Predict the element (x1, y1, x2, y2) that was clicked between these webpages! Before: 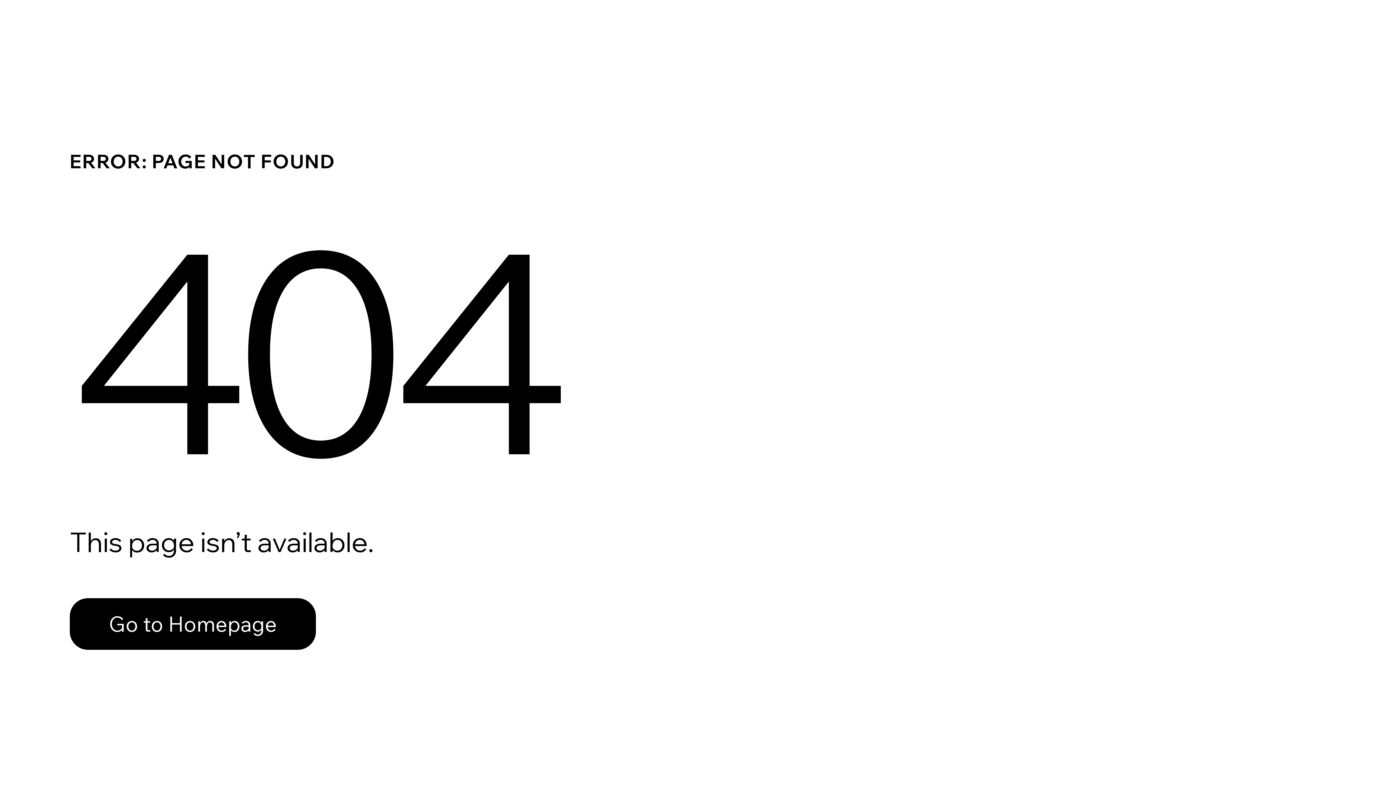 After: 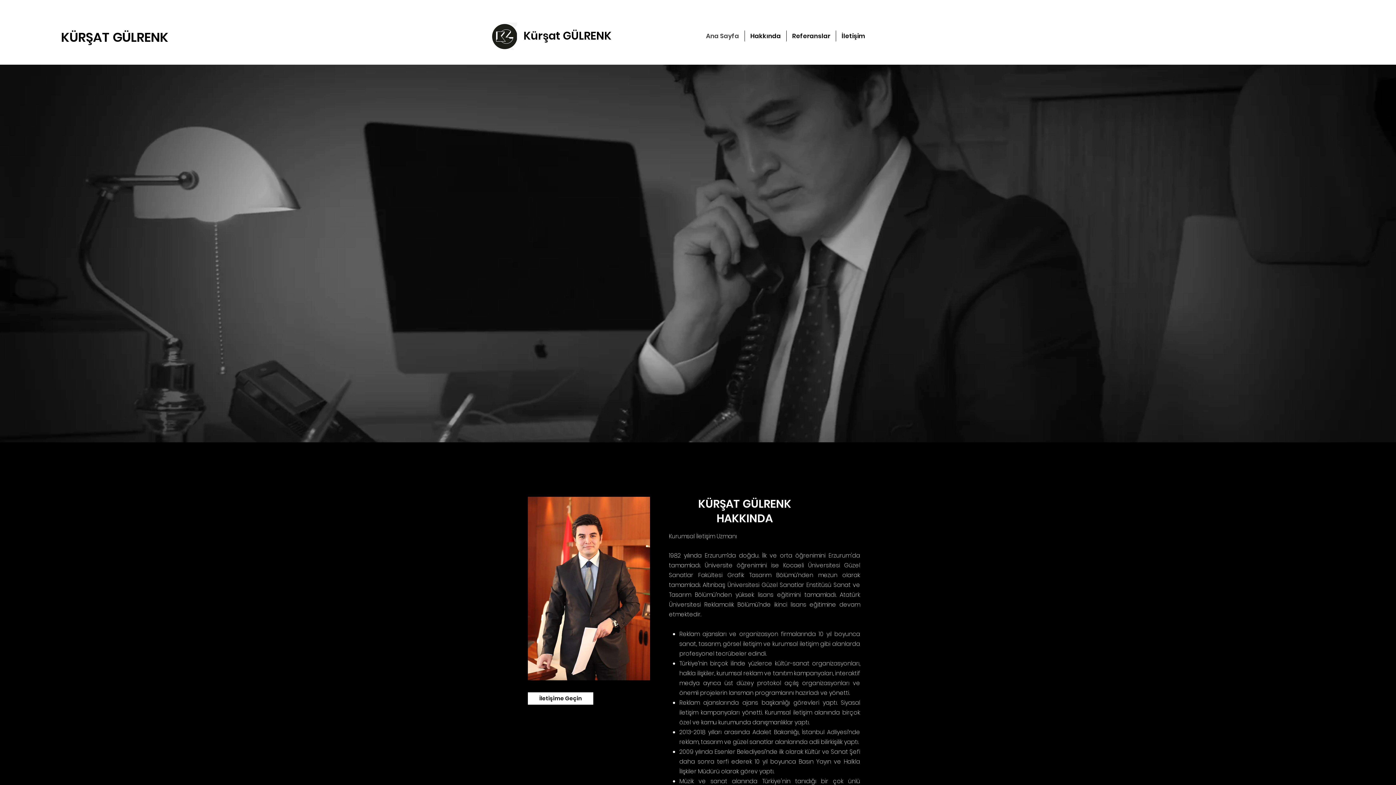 Action: bbox: (69, 598, 316, 650) label: Go to Homepage